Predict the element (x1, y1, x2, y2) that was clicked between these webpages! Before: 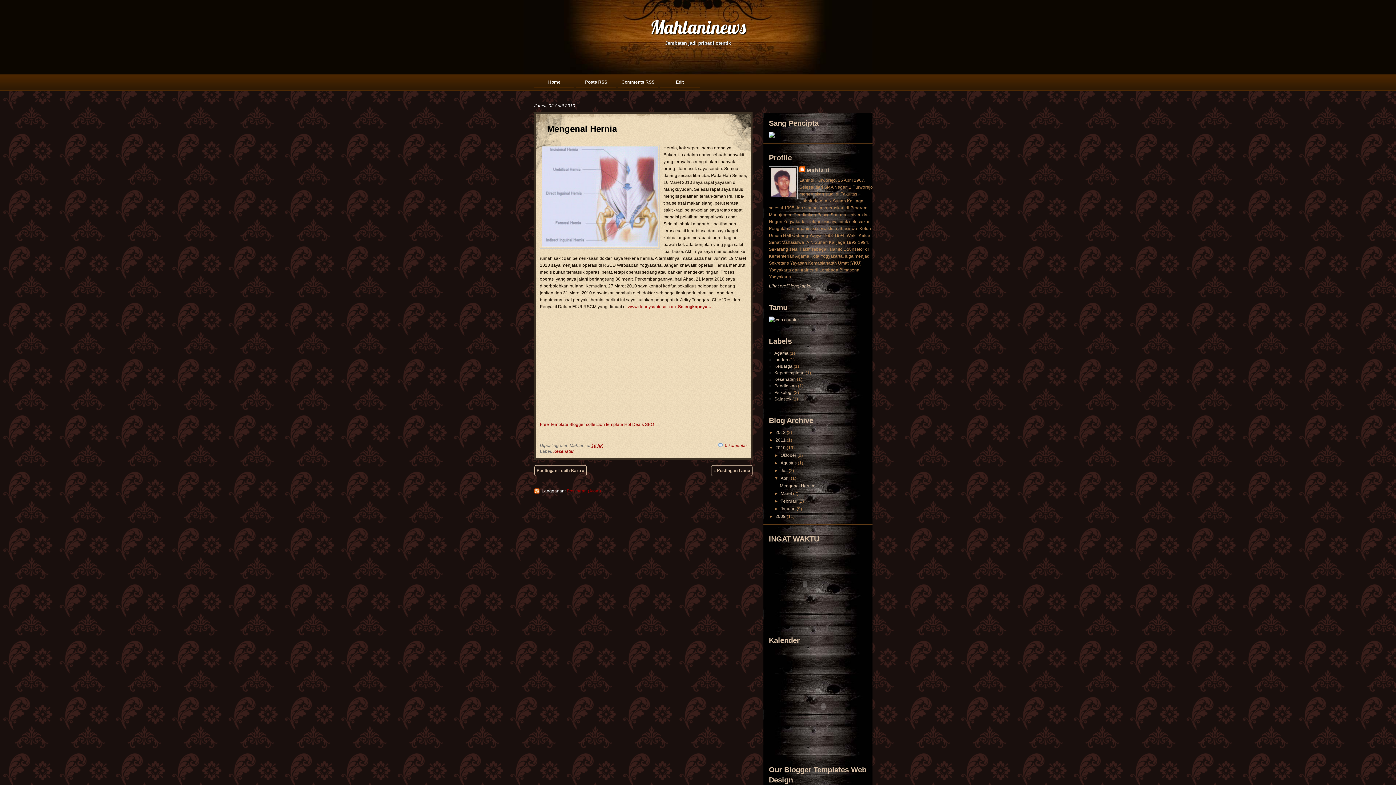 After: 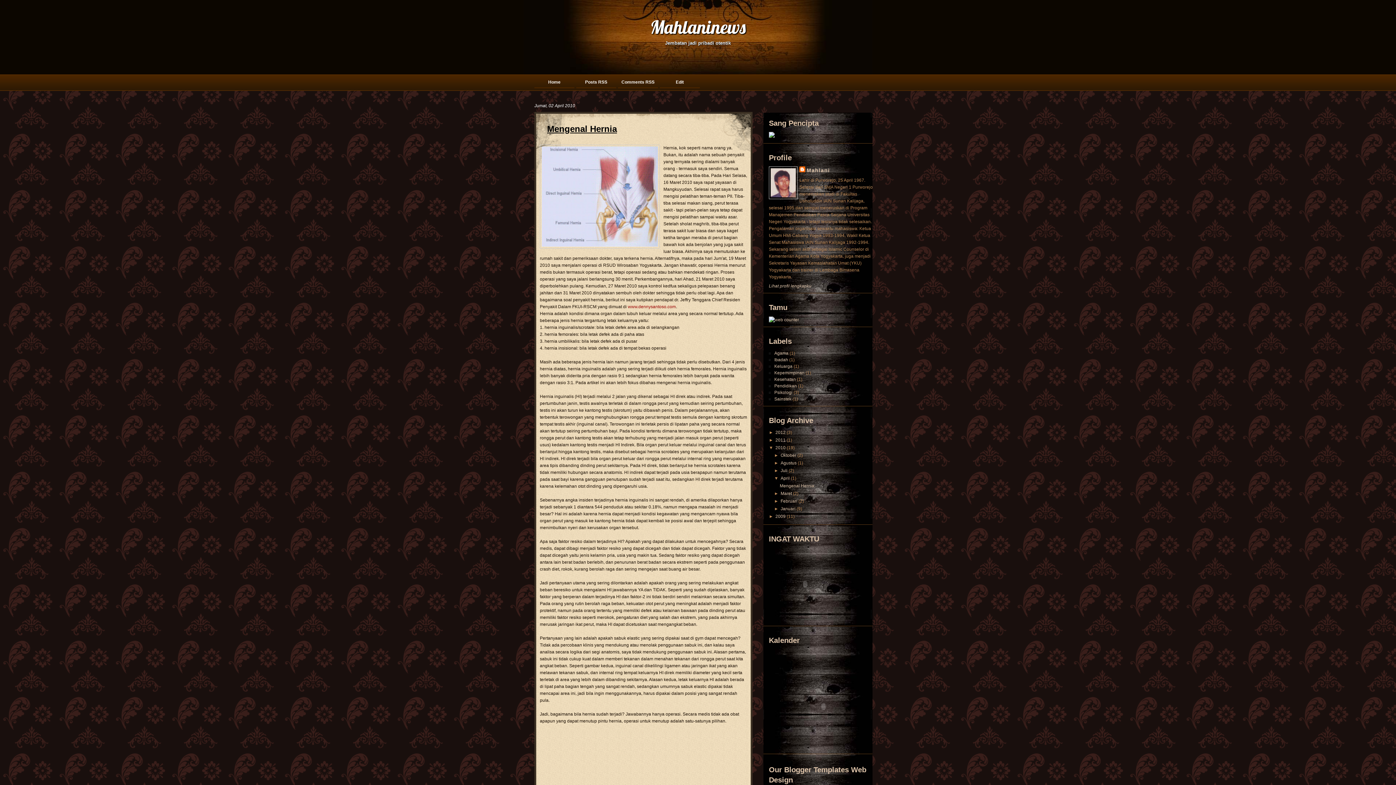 Action: label: Mengenal Hernia bbox: (547, 122, 740, 134)